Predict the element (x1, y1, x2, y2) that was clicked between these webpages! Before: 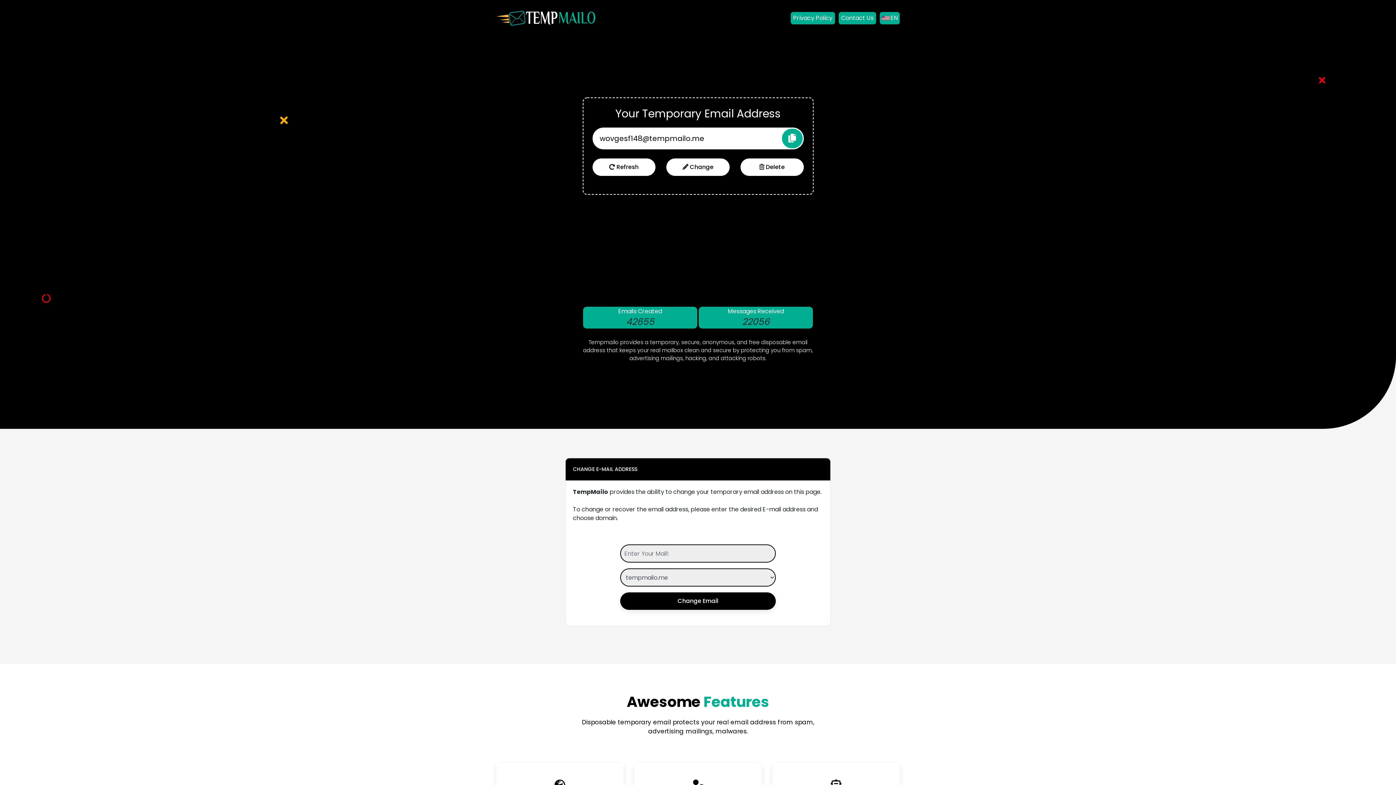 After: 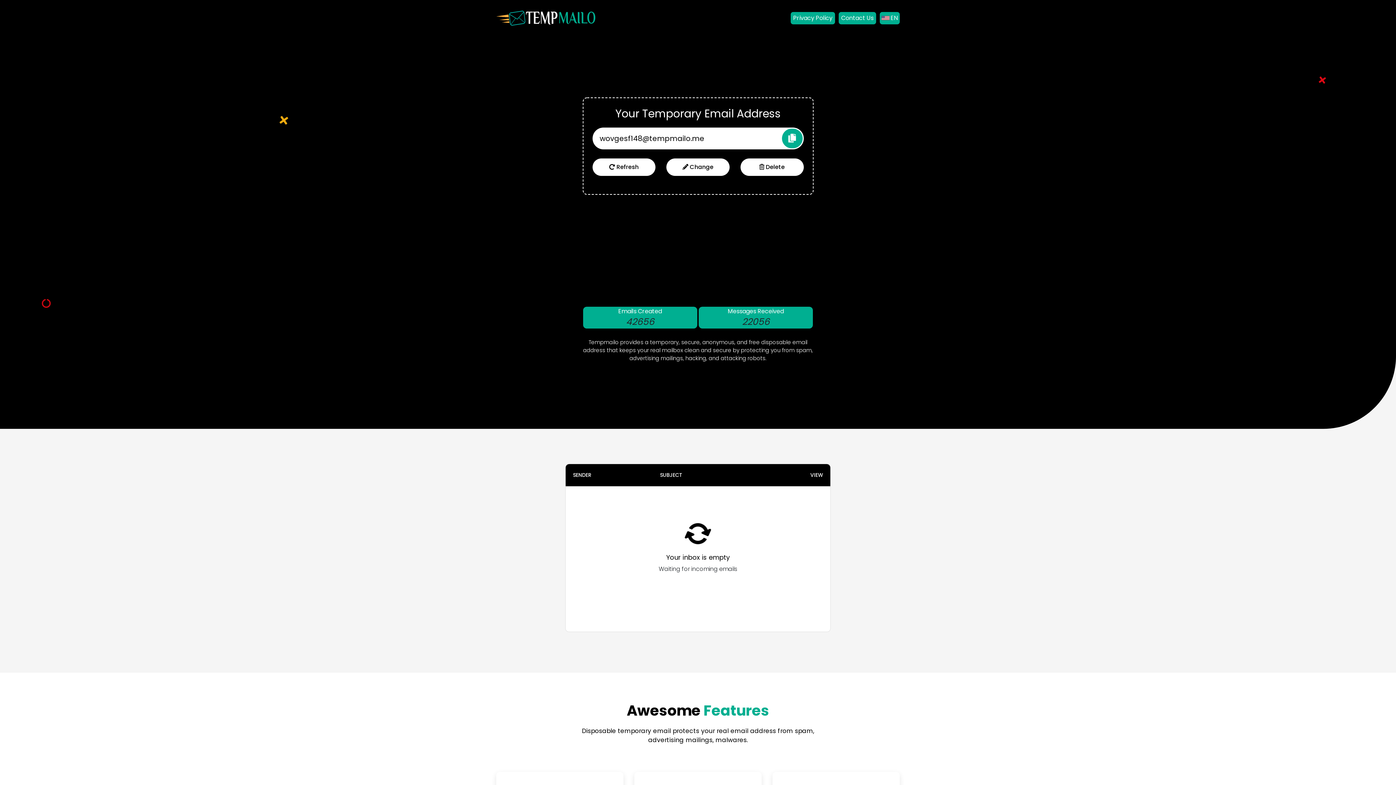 Action: bbox: (496, 7, 597, 29)